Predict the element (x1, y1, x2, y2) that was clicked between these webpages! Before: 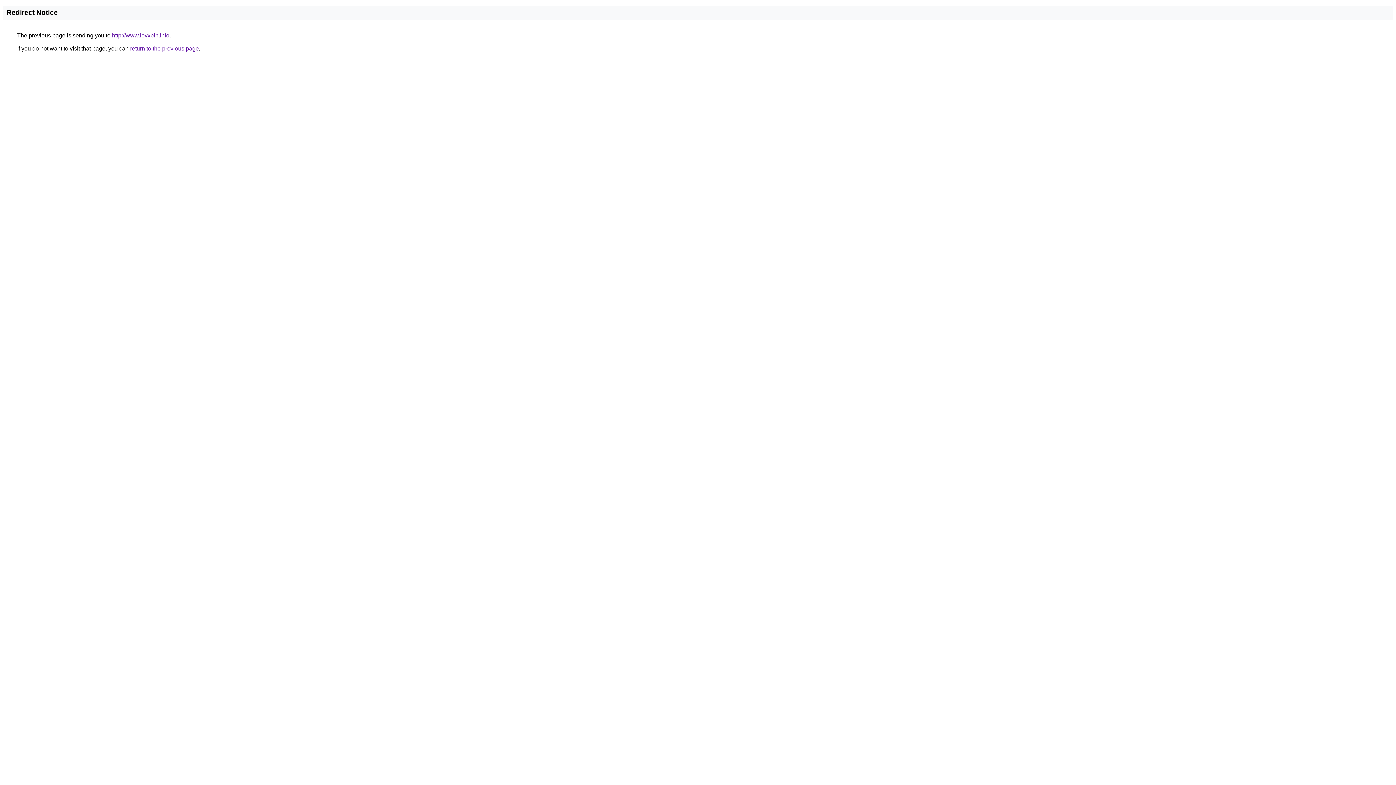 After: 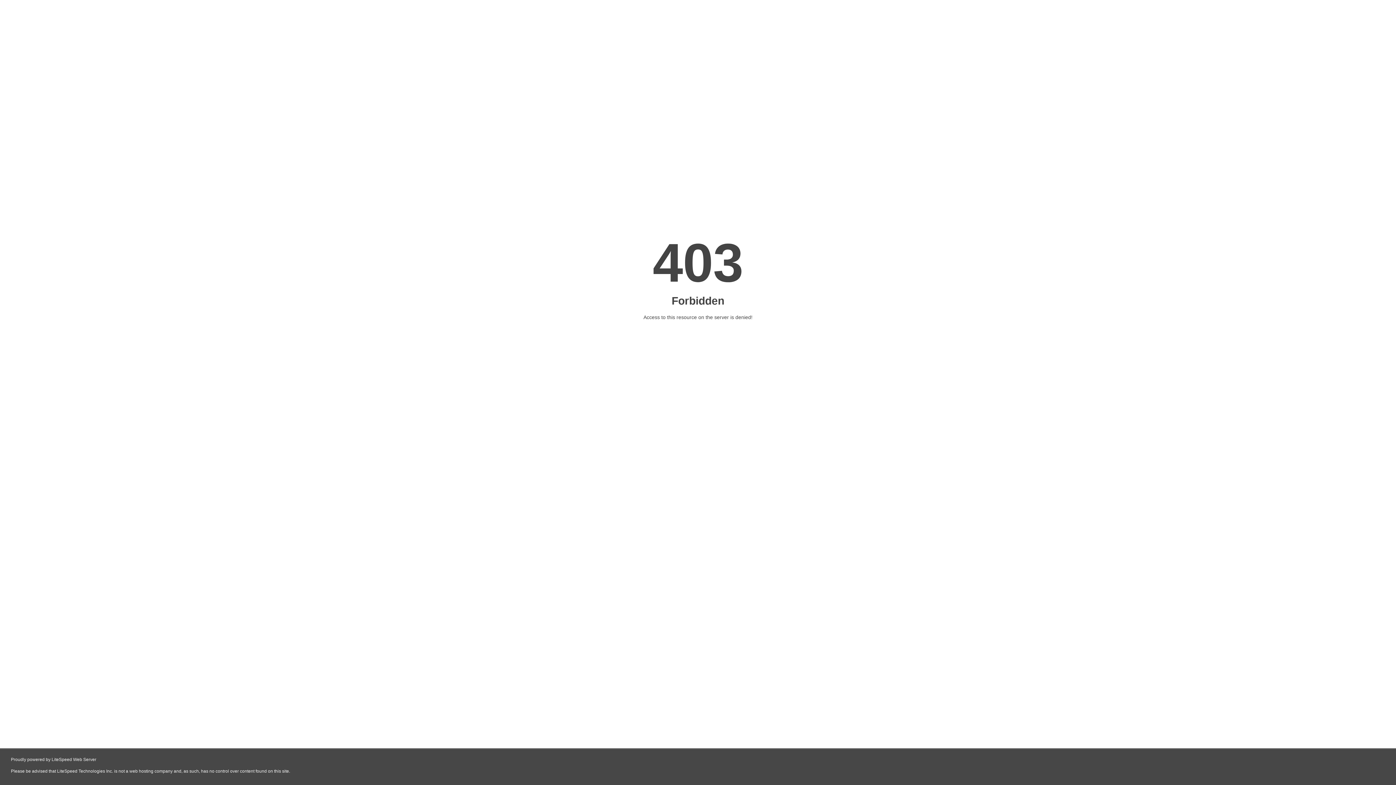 Action: label: http://www.lovxbln.info bbox: (112, 32, 169, 38)